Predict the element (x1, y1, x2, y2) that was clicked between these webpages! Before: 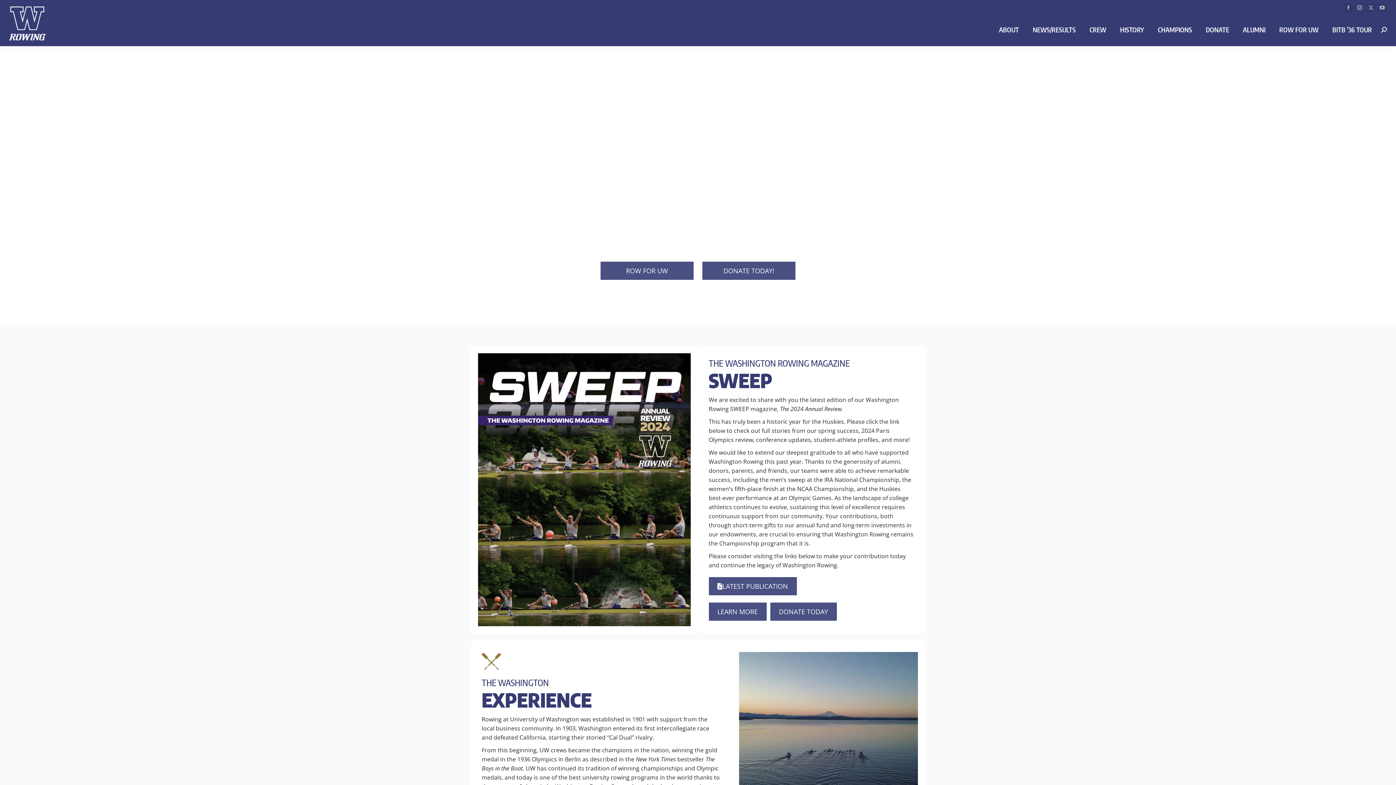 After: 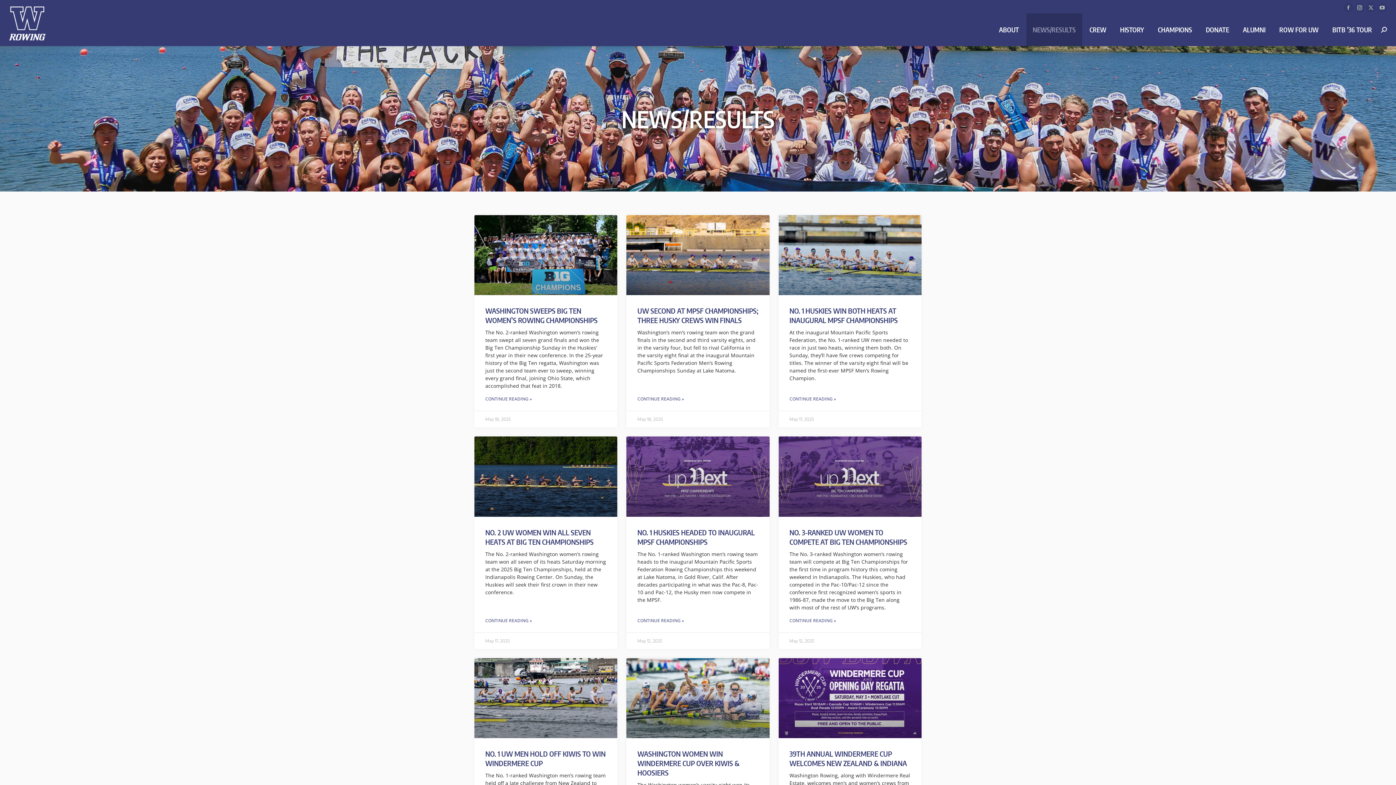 Action: bbox: (1026, 13, 1082, 46) label: NEWS/RESULTS